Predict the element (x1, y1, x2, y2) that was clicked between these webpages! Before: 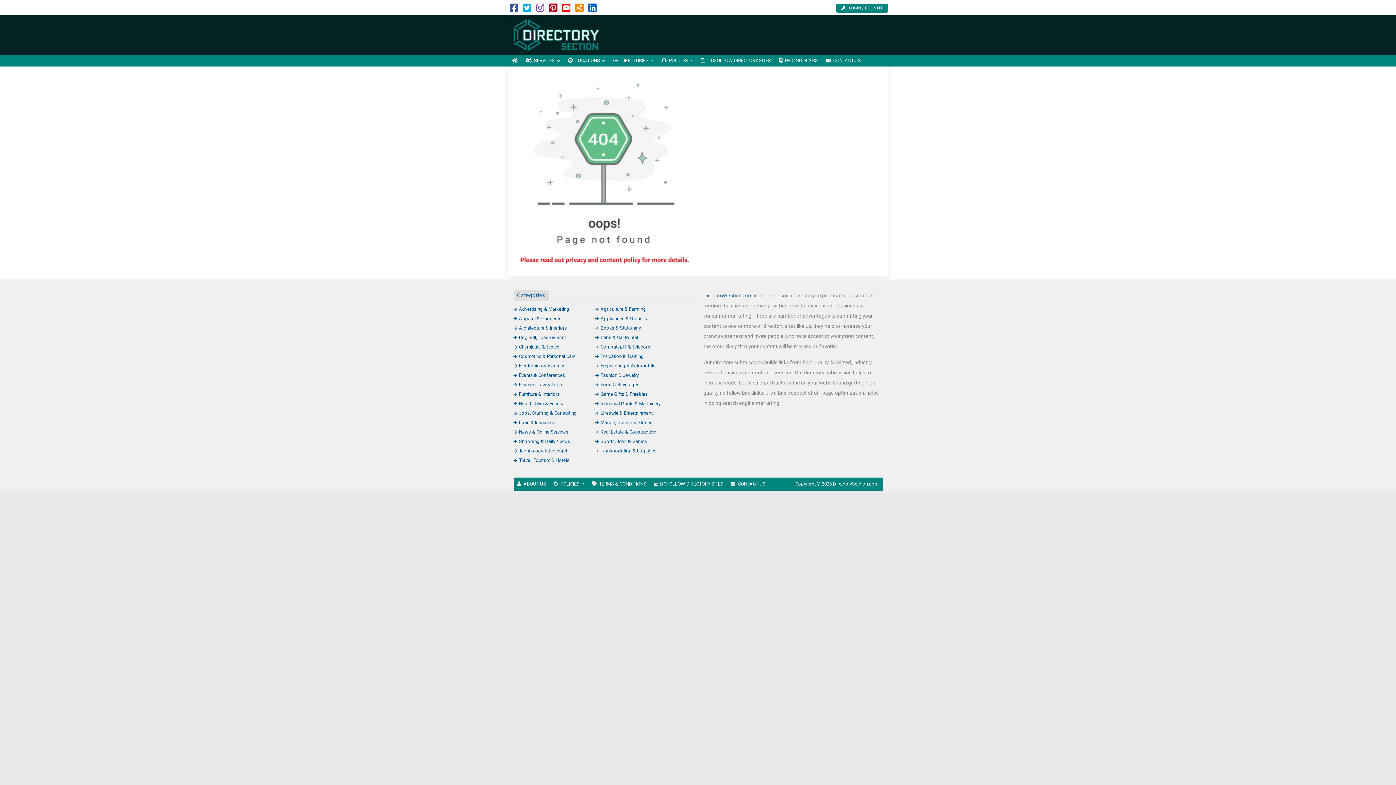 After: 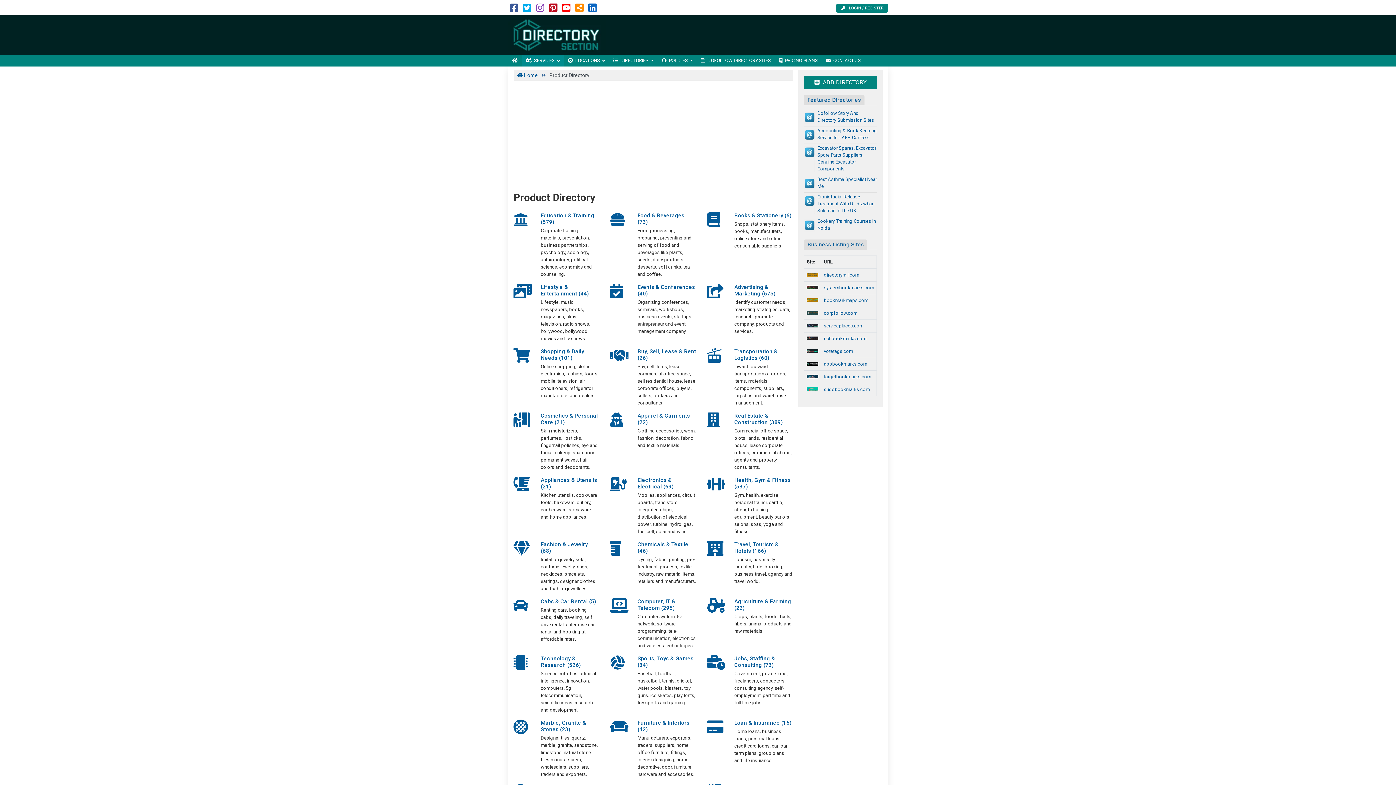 Action: bbox: (521, 55, 564, 66) label: SERVICES 